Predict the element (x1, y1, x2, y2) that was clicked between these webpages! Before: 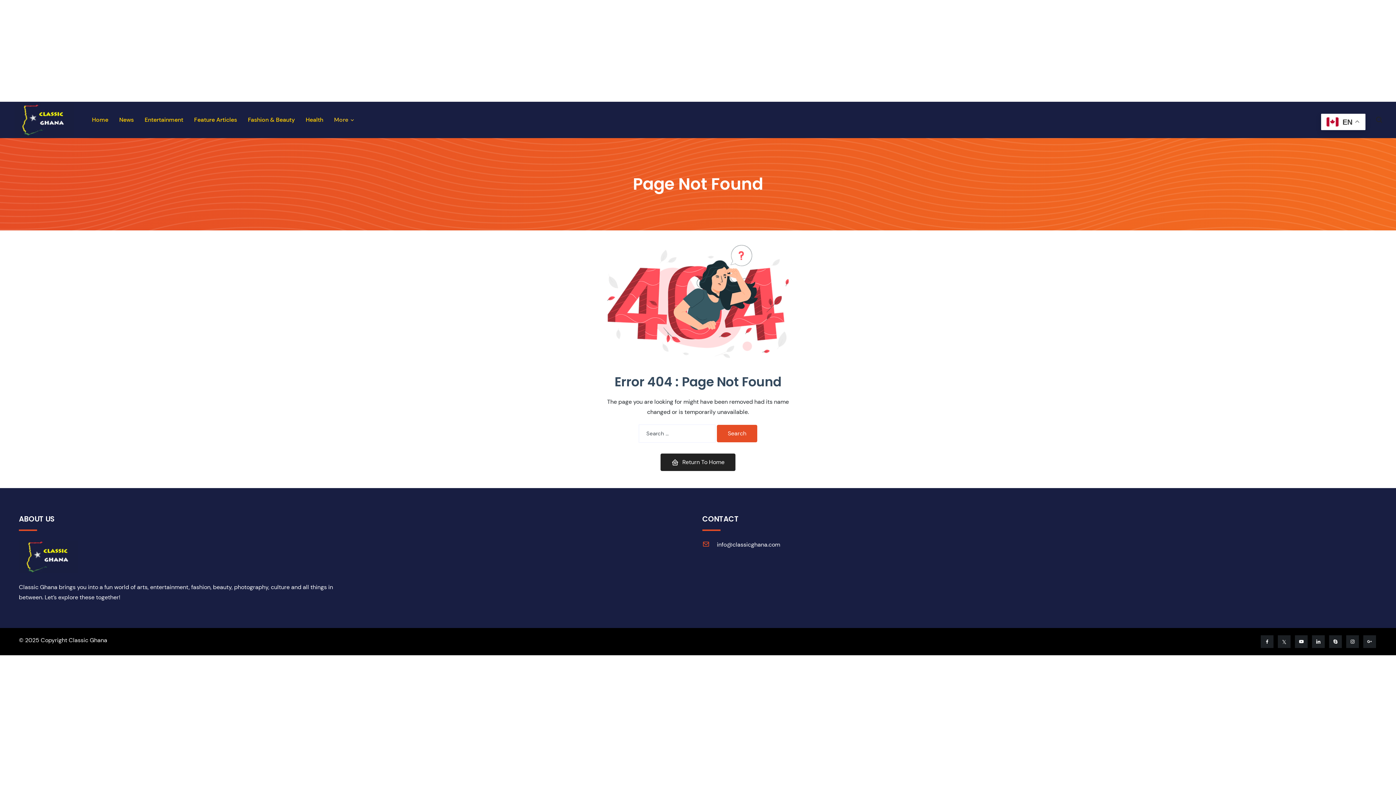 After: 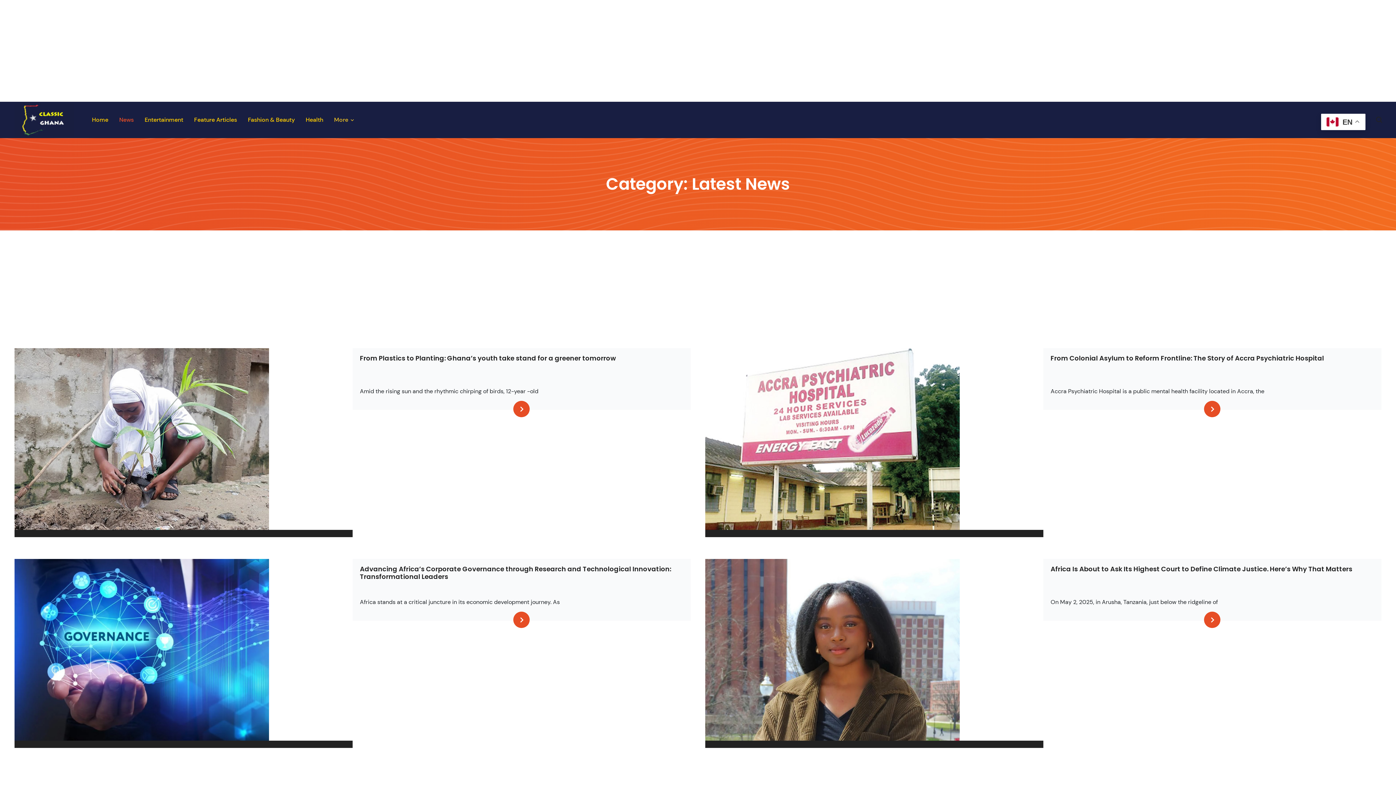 Action: bbox: (119, 109, 133, 130) label: News